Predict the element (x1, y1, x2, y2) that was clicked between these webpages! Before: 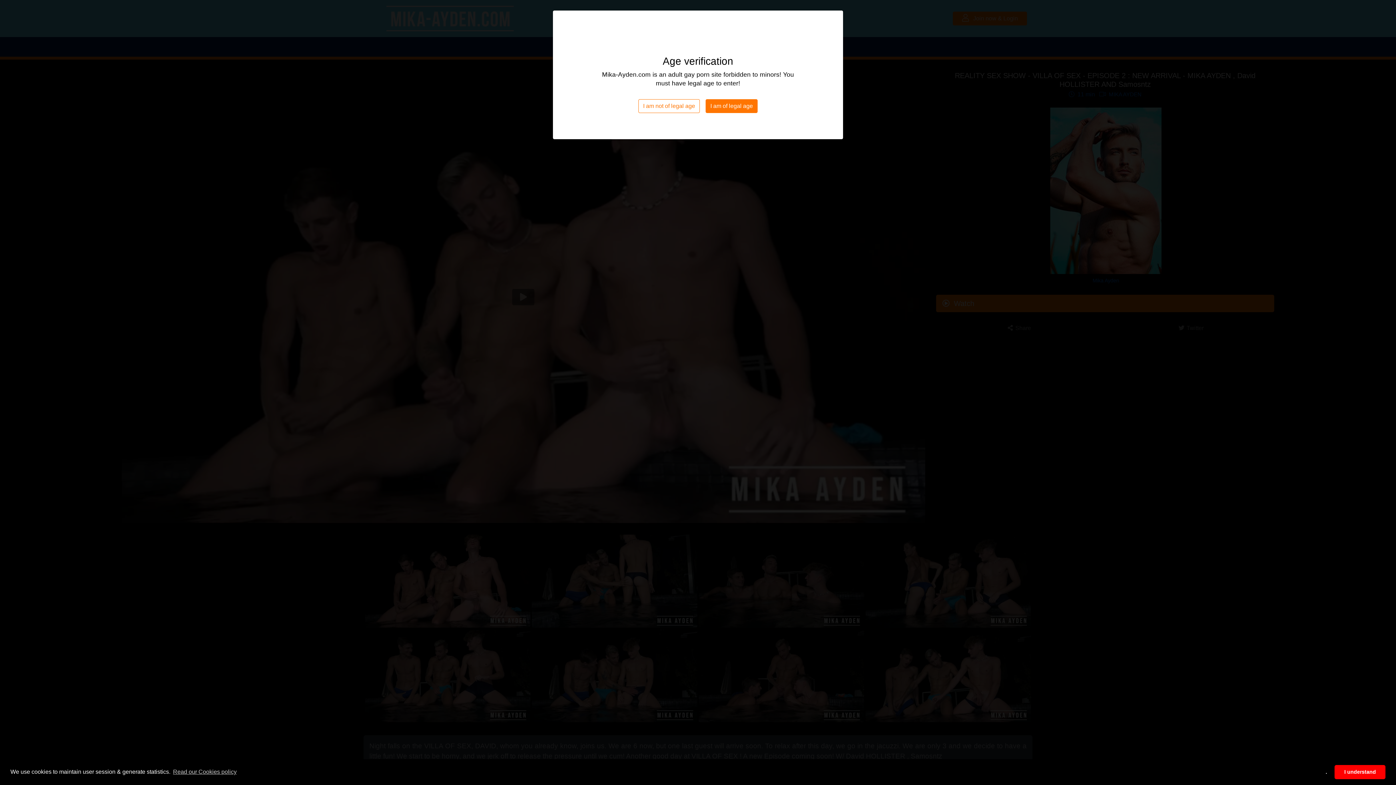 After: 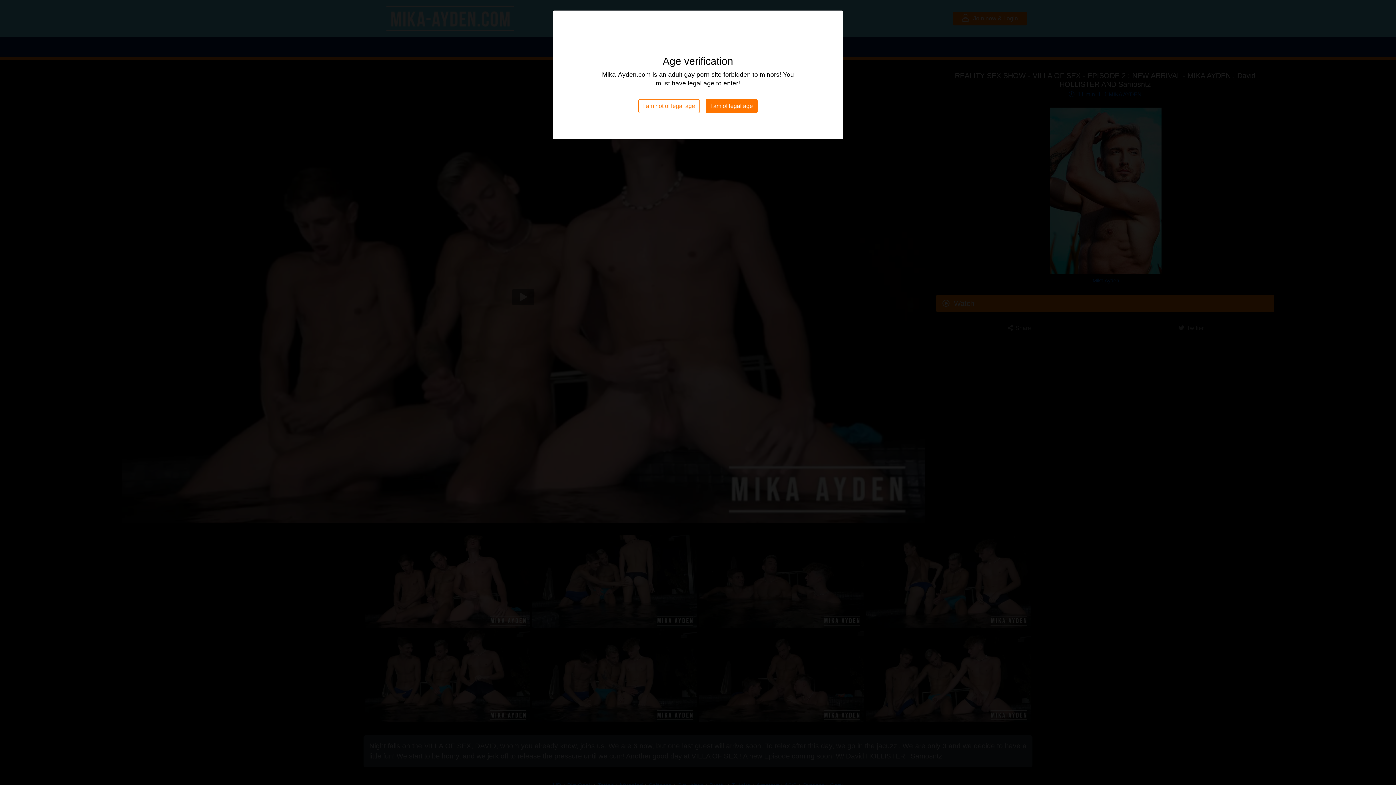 Action: bbox: (1321, 765, 1332, 779) label: deny cookies